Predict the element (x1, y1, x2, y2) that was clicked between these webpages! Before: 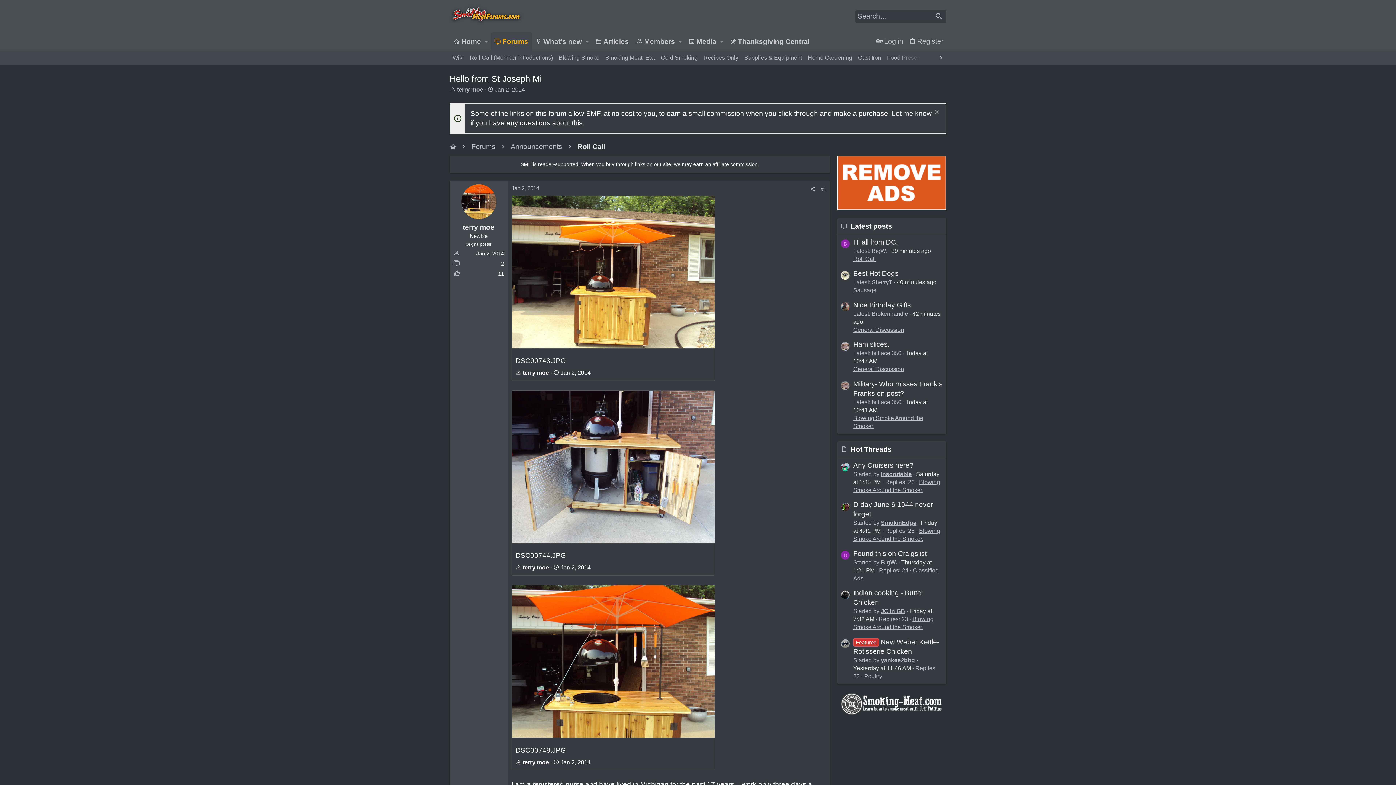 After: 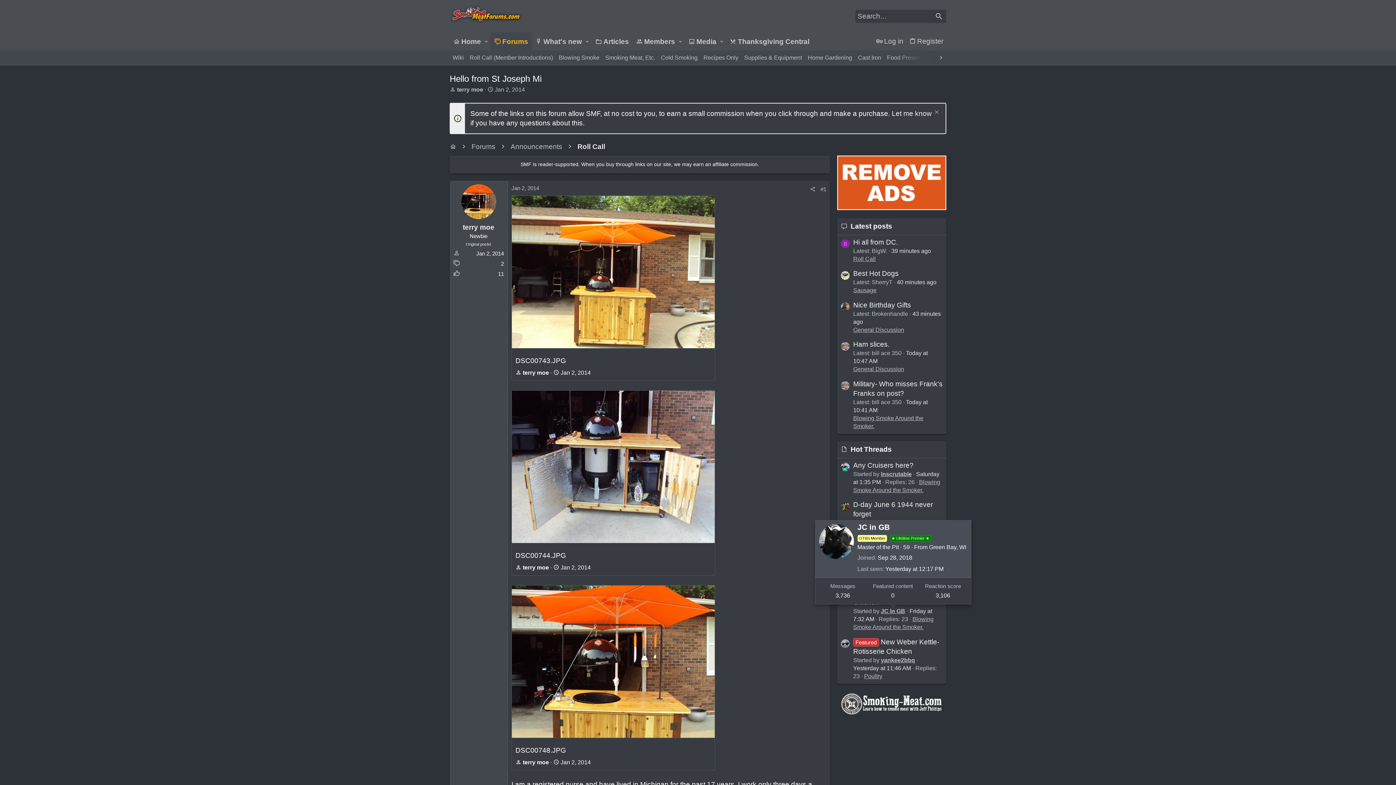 Action: label: JC in GB bbox: (881, 608, 905, 614)